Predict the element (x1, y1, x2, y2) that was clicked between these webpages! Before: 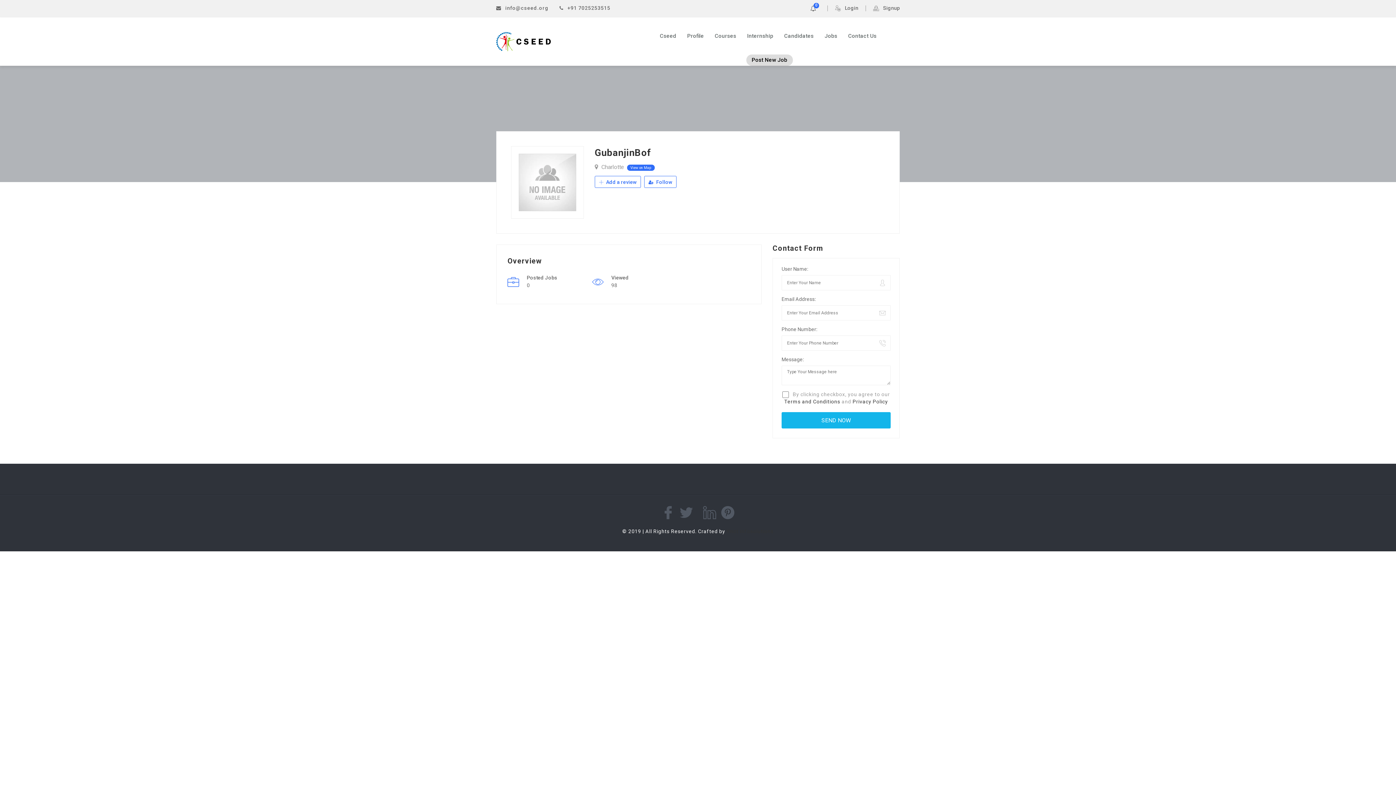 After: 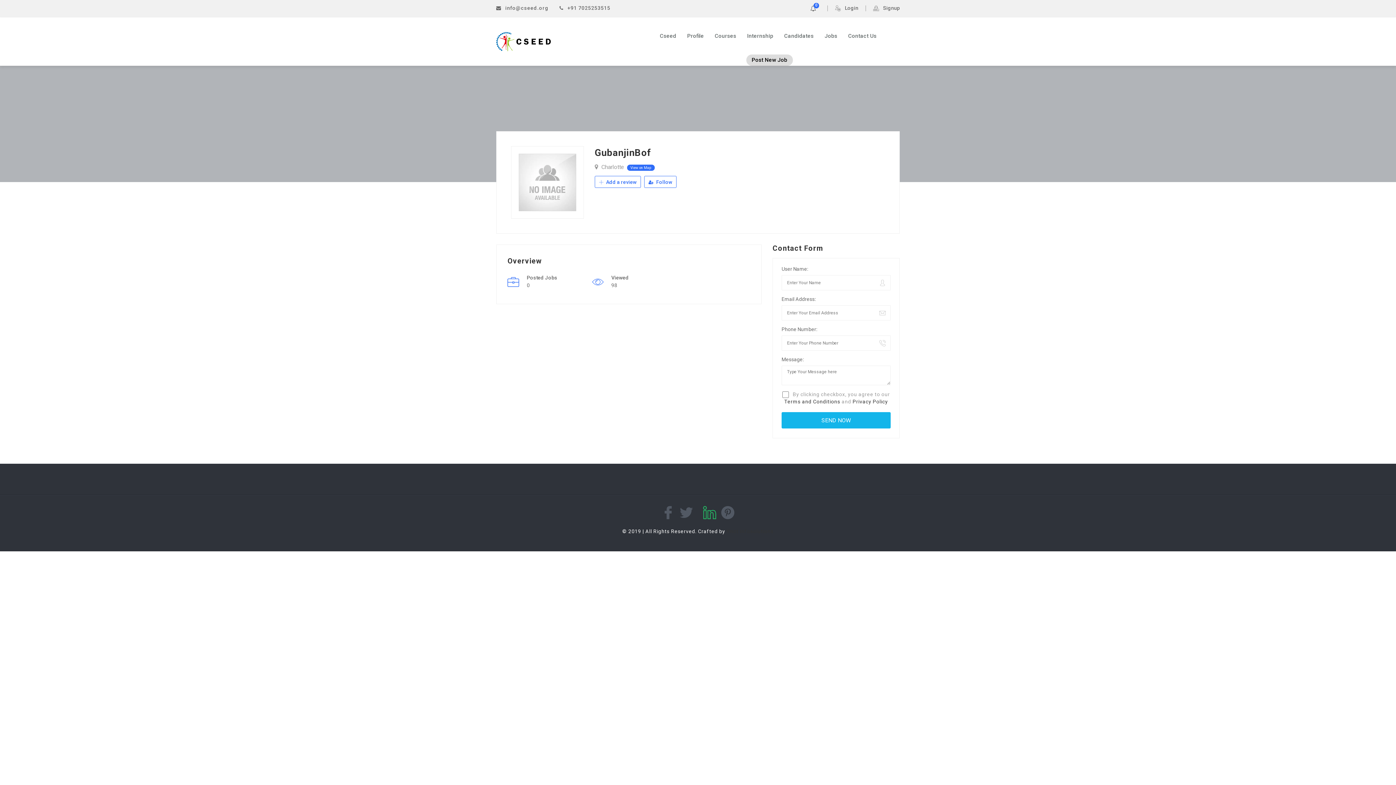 Action: bbox: (703, 506, 716, 519)